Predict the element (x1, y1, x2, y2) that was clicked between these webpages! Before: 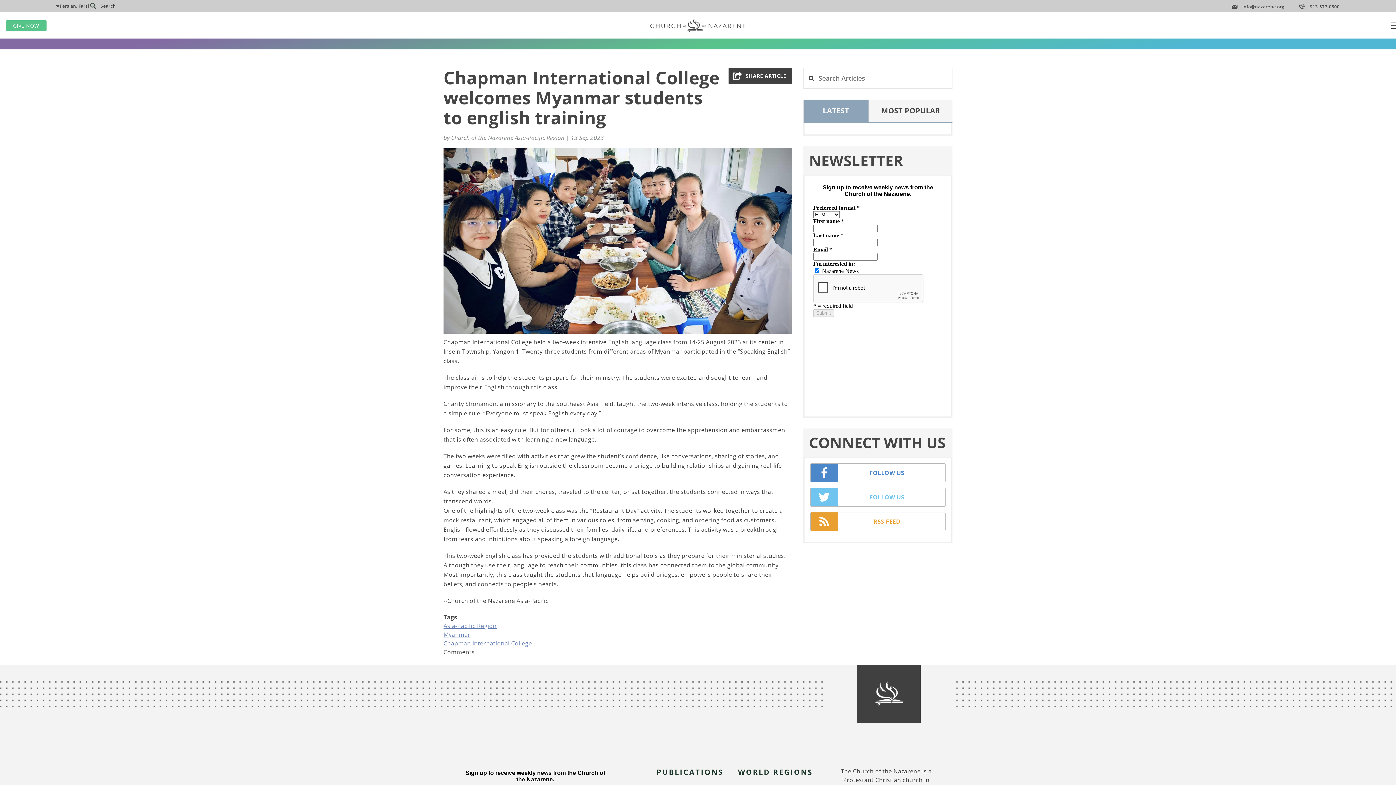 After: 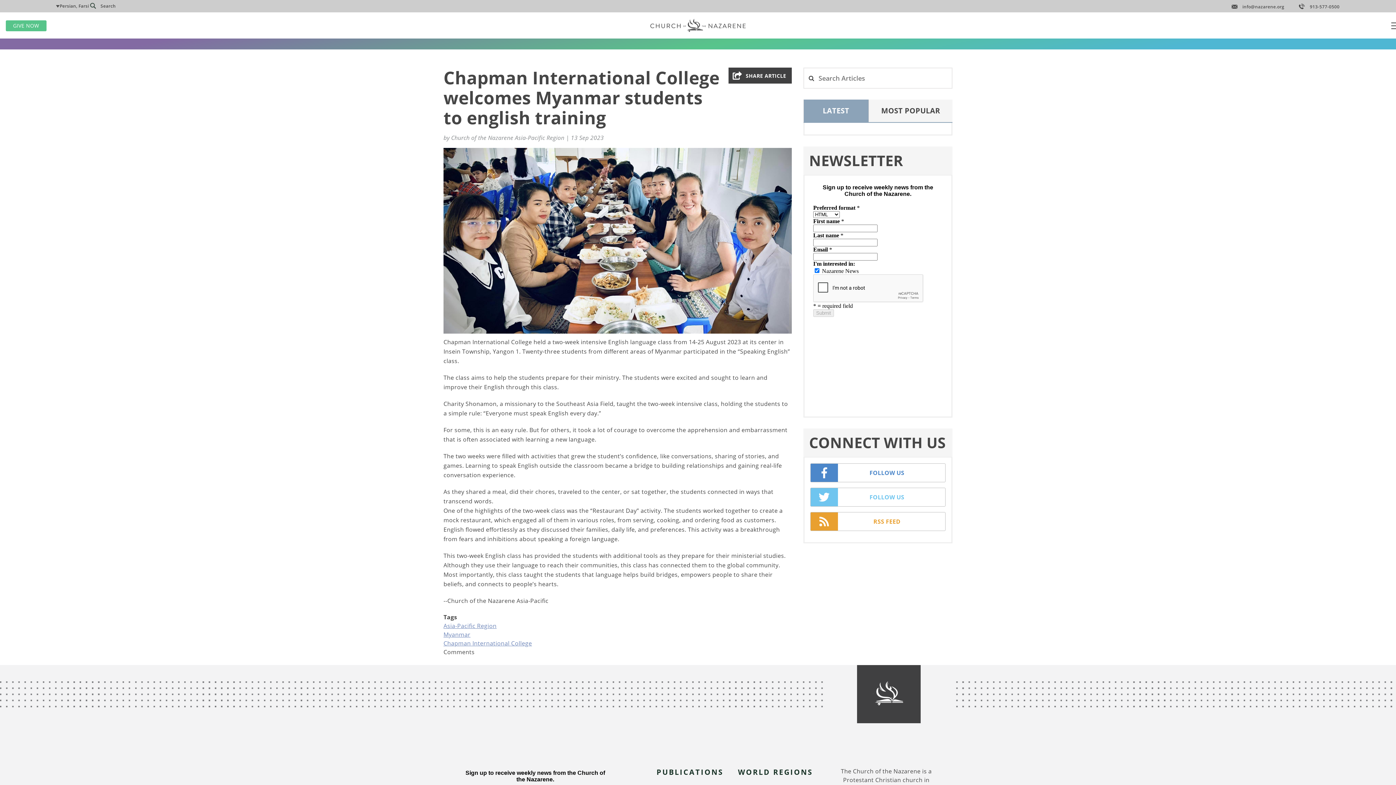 Action: bbox: (1299, 3, 1339, 9) label: 913-577-0500